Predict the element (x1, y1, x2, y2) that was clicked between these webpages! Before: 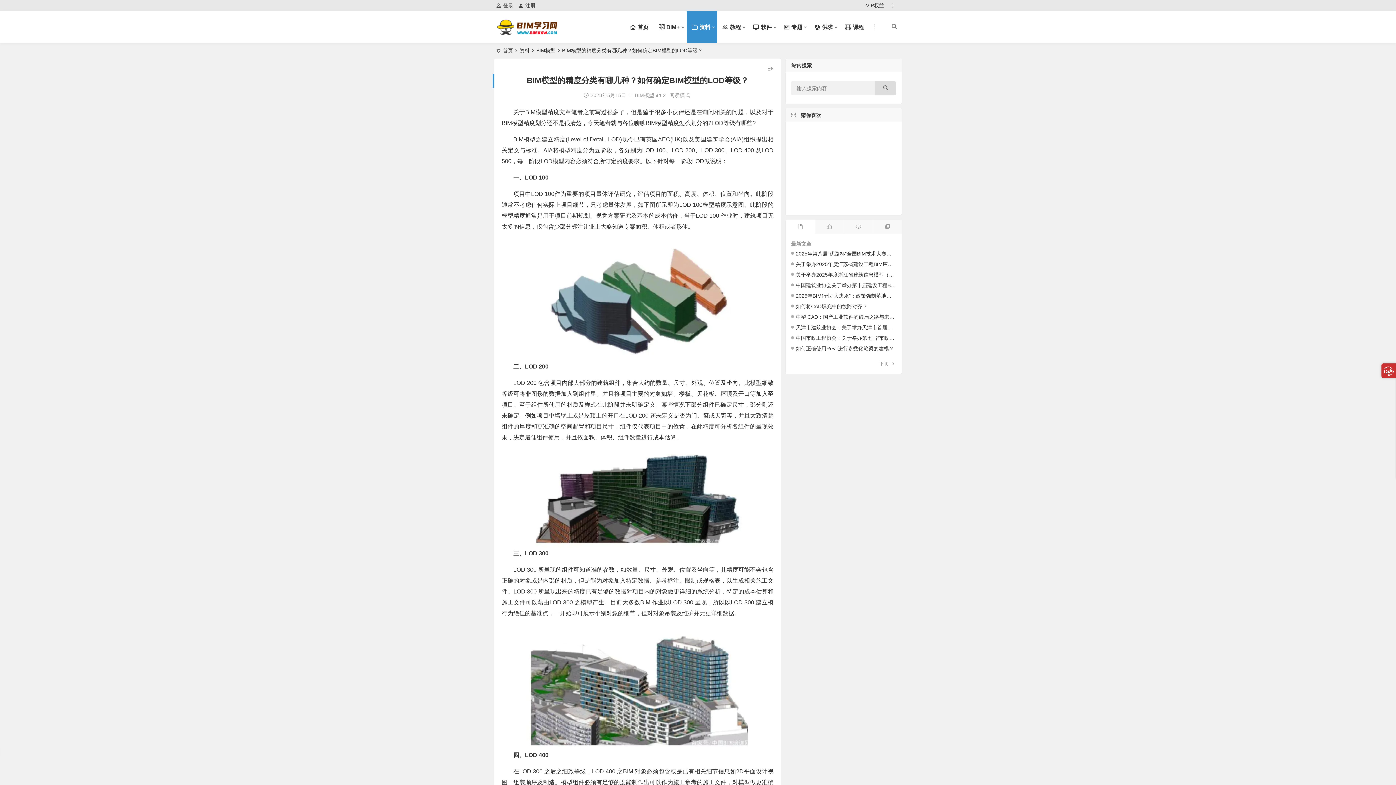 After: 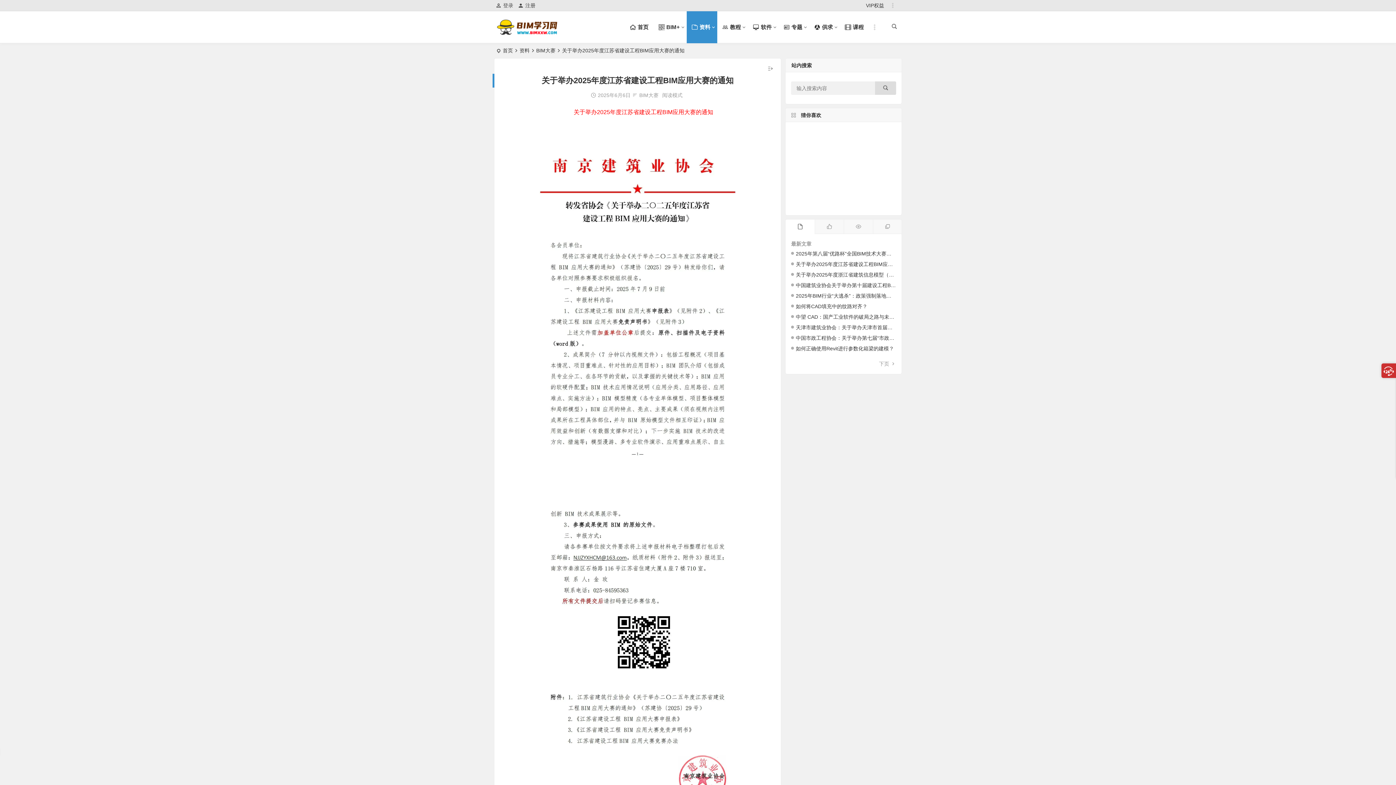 Action: bbox: (791, 261, 918, 267) label: 关于举办2025年度江苏省建设工程BIM应用大赛的通知